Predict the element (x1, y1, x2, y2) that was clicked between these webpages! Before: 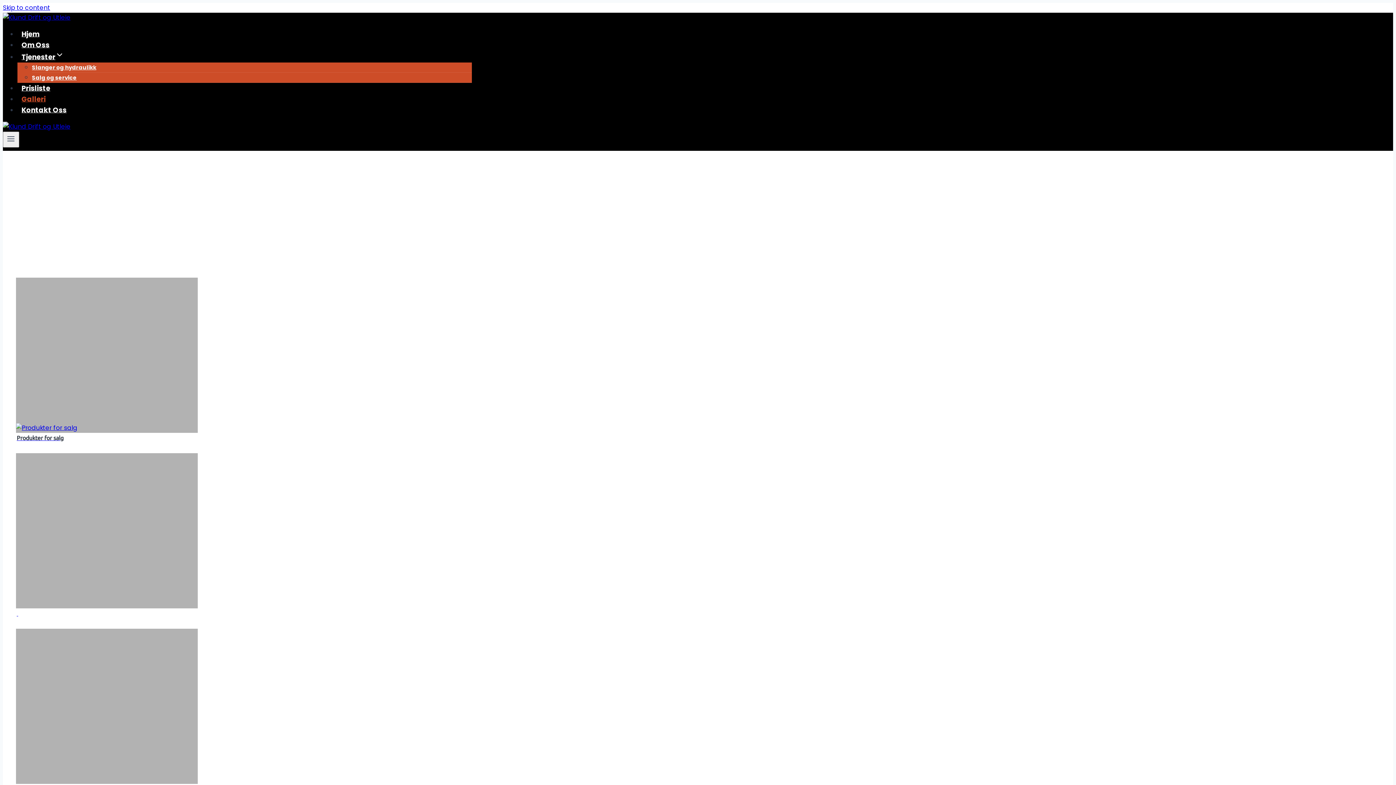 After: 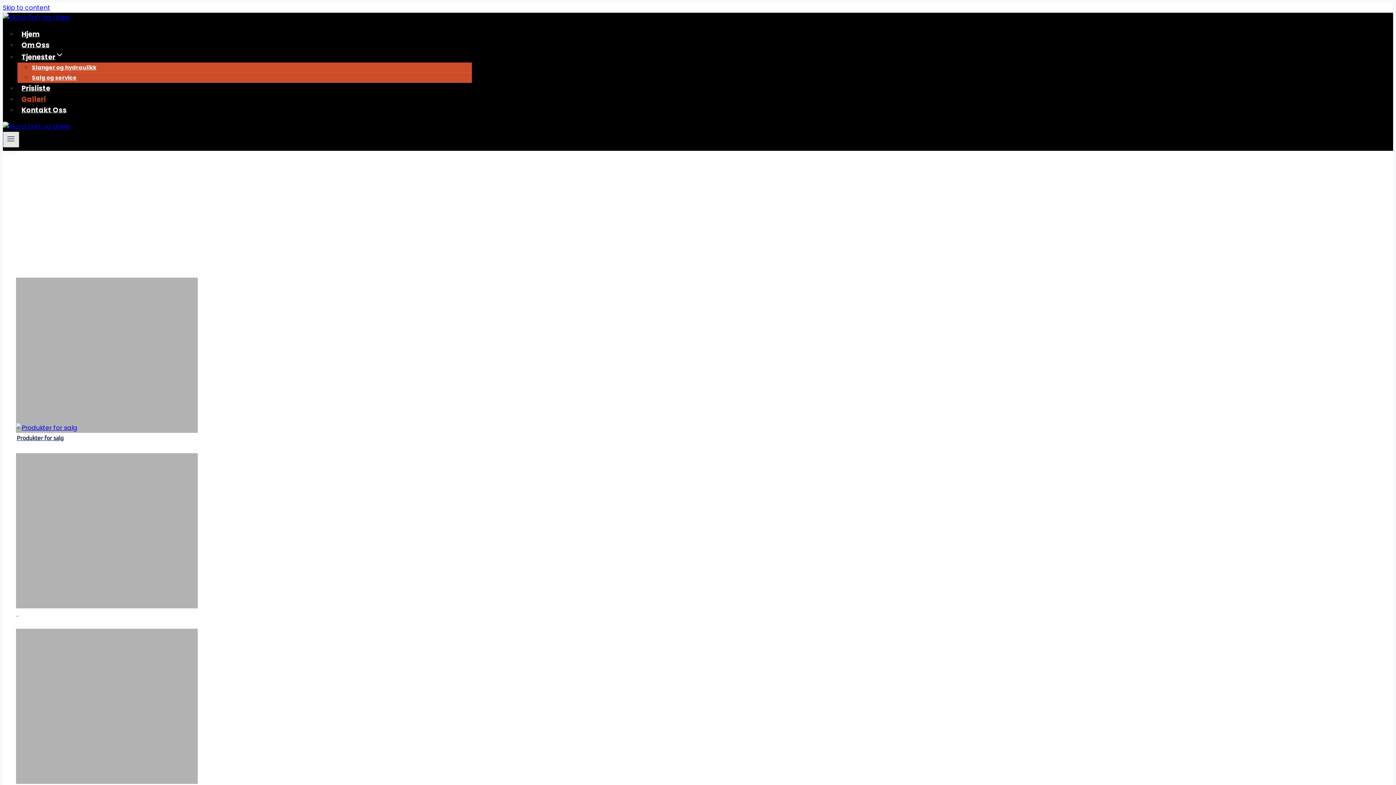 Action: bbox: (2, 131, 19, 147) label: Open menu